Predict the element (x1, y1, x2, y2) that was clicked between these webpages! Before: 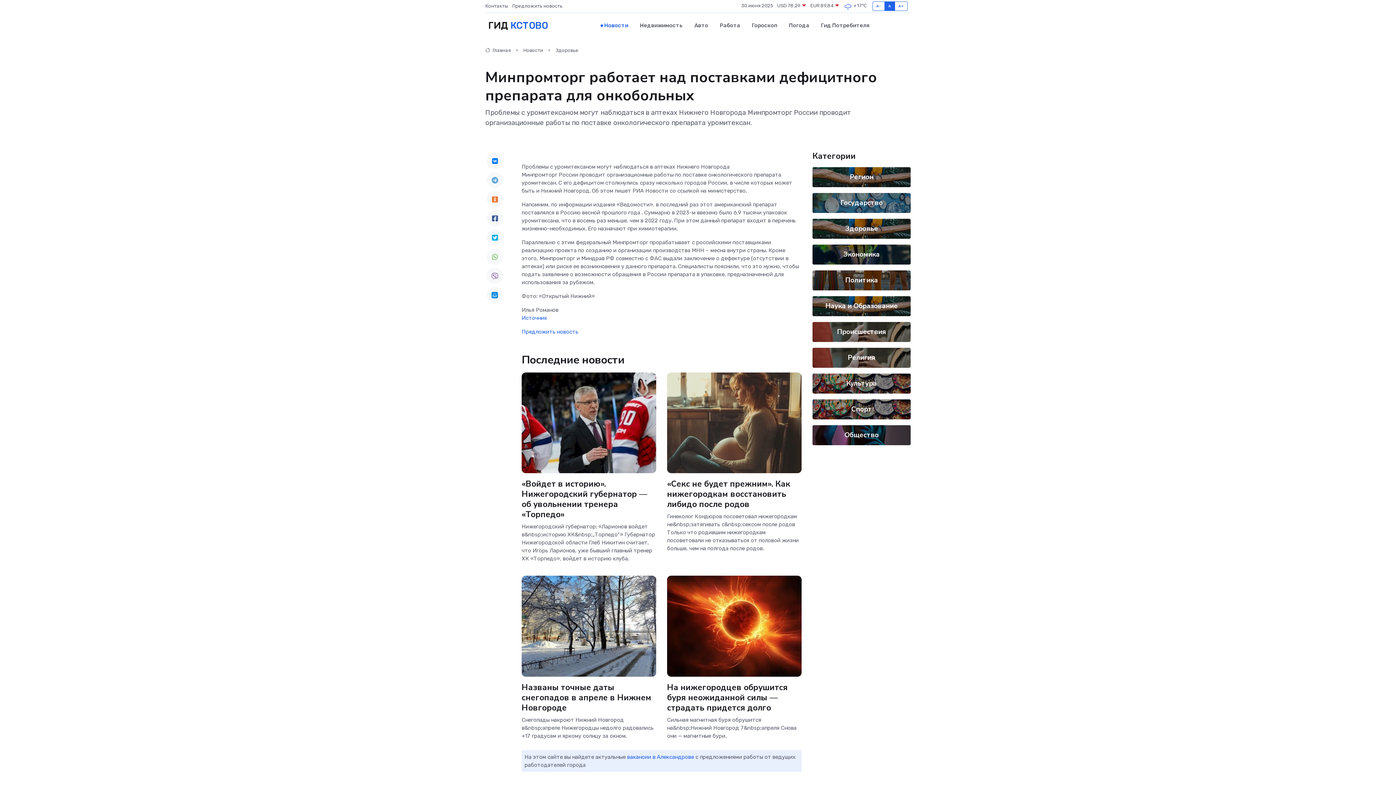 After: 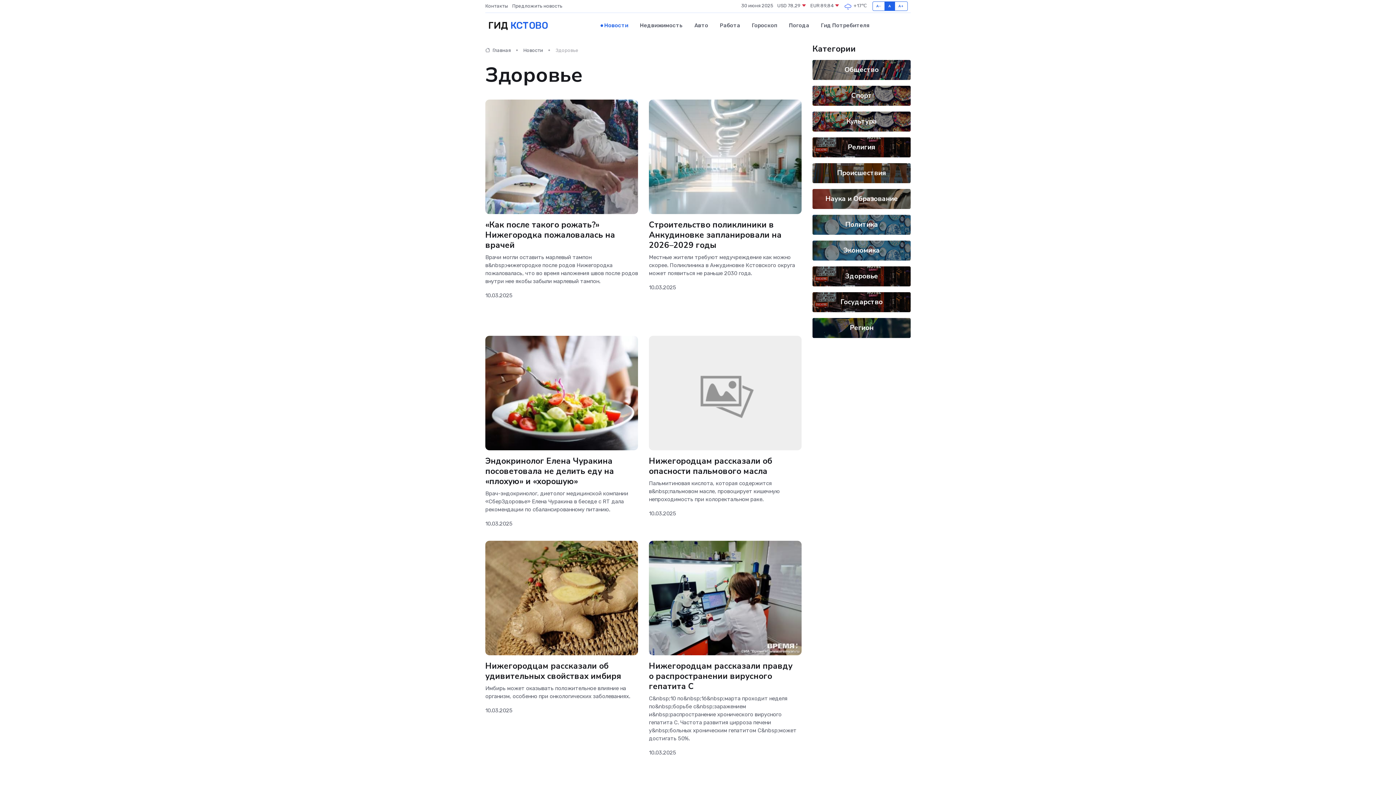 Action: bbox: (555, 47, 578, 53) label: Здоровье